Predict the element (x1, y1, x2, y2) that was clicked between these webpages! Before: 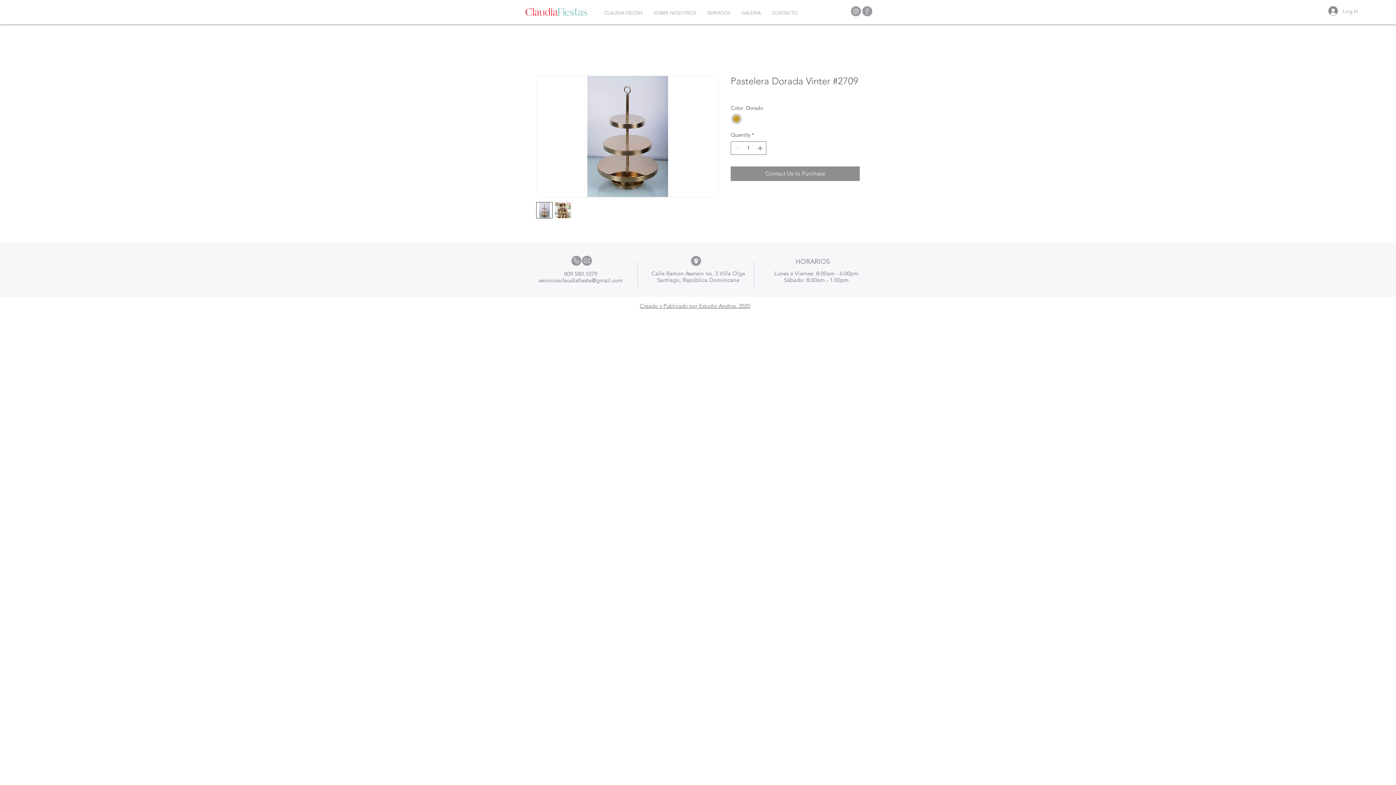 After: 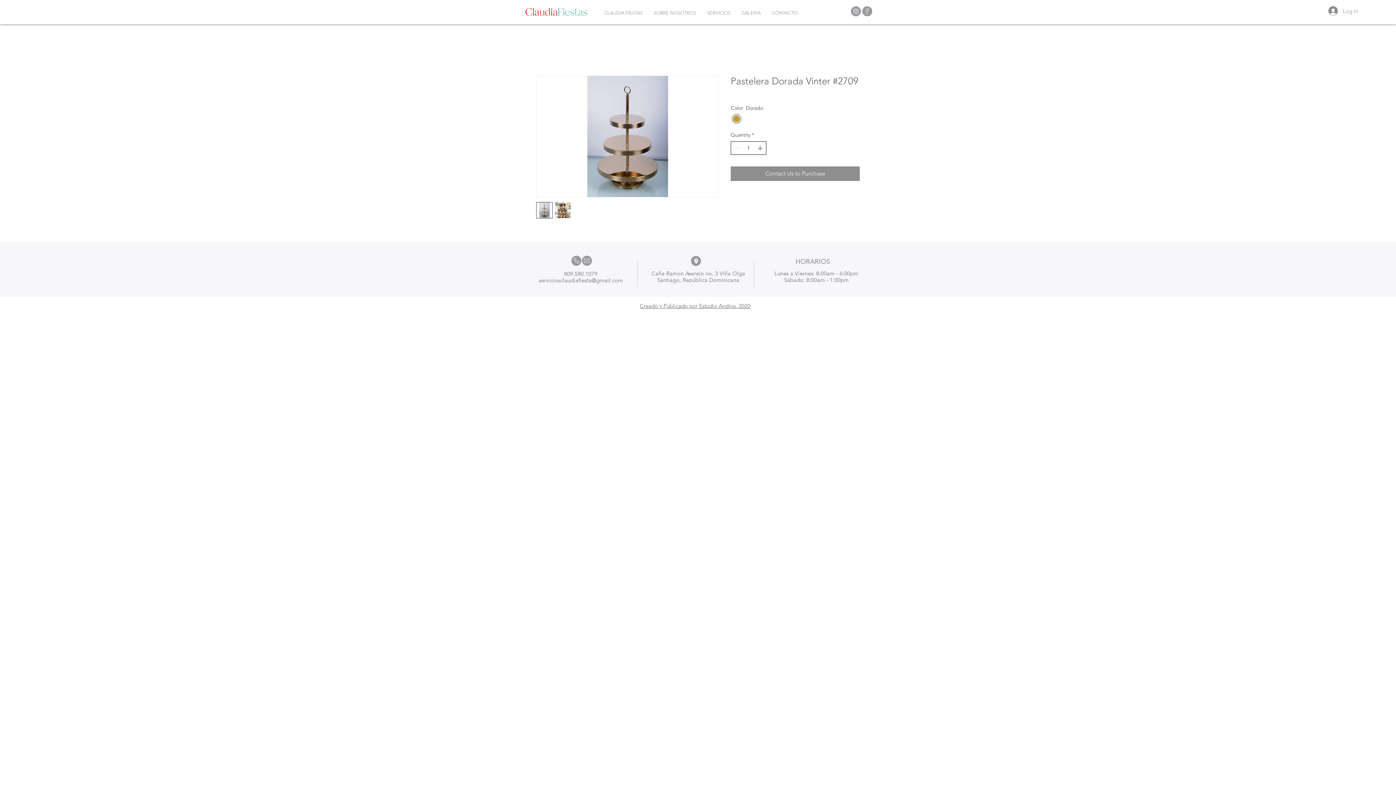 Action: label: Increment bbox: (756, 141, 765, 154)